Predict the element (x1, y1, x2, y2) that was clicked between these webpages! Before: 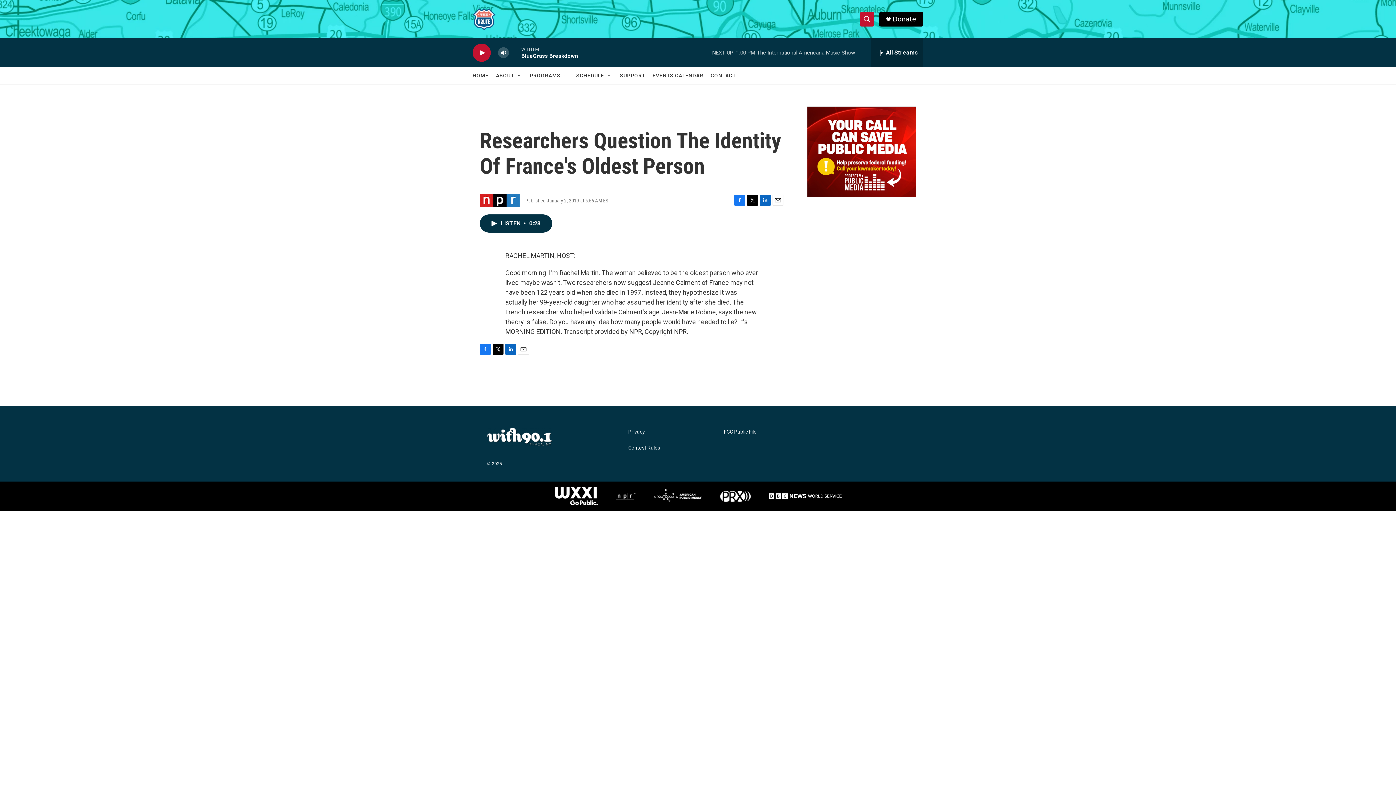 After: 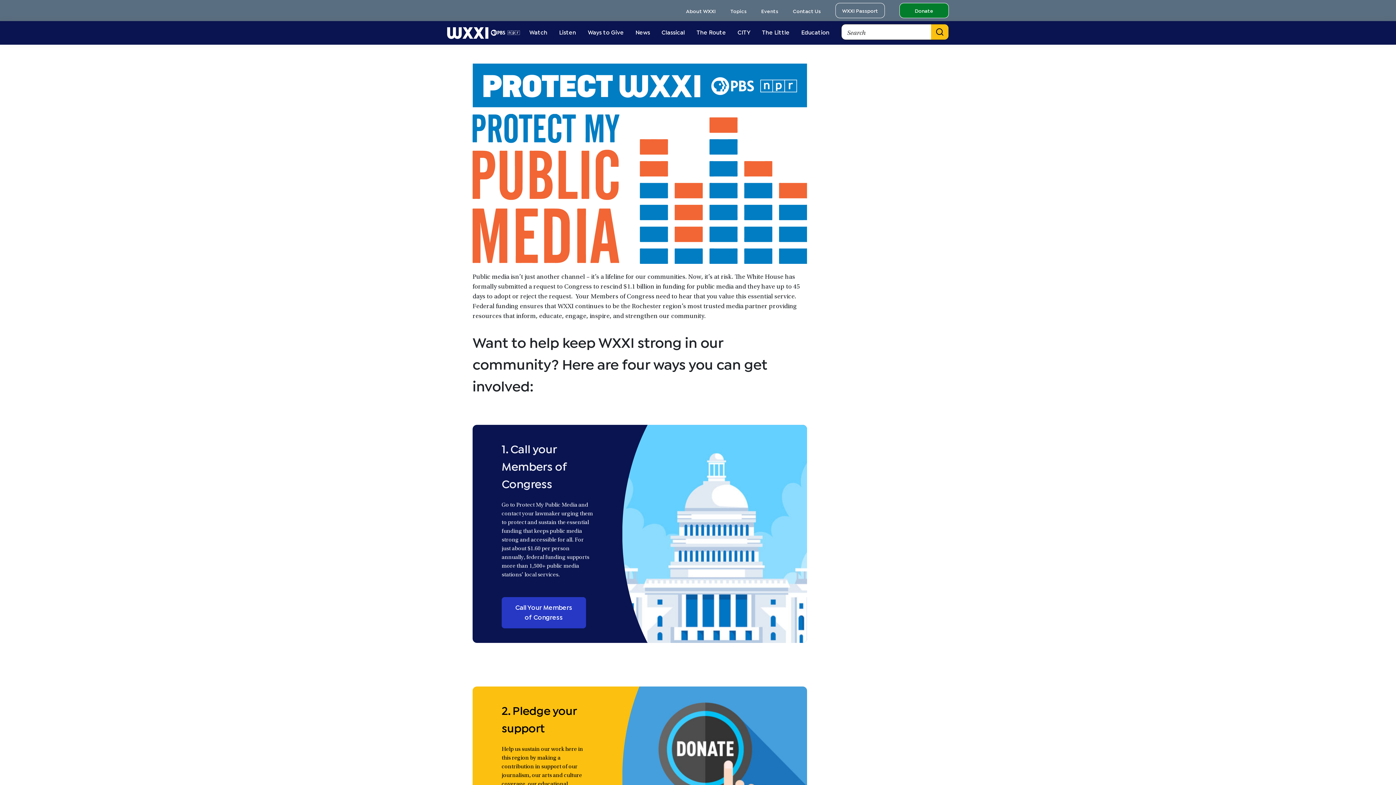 Action: label: Protect Public Media bbox: (807, 106, 916, 197)